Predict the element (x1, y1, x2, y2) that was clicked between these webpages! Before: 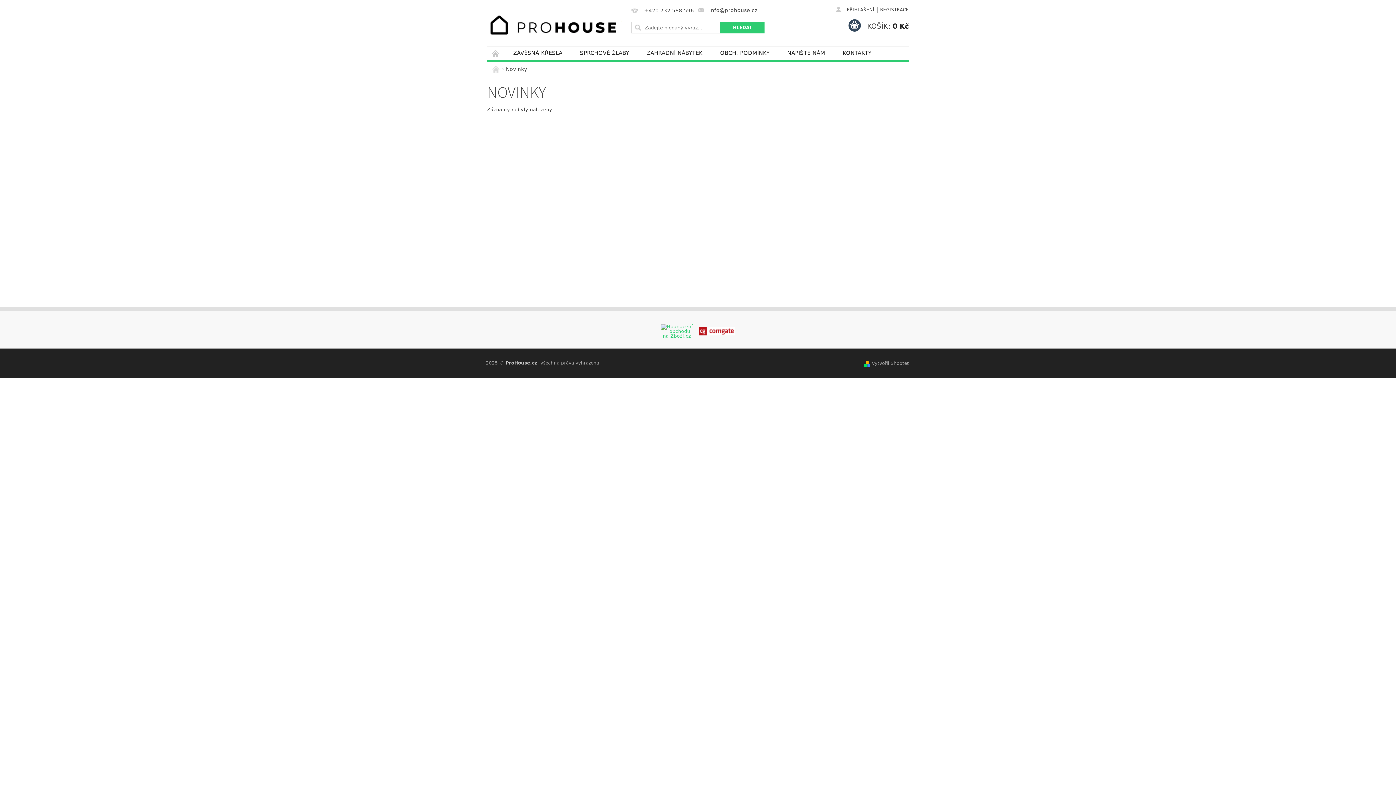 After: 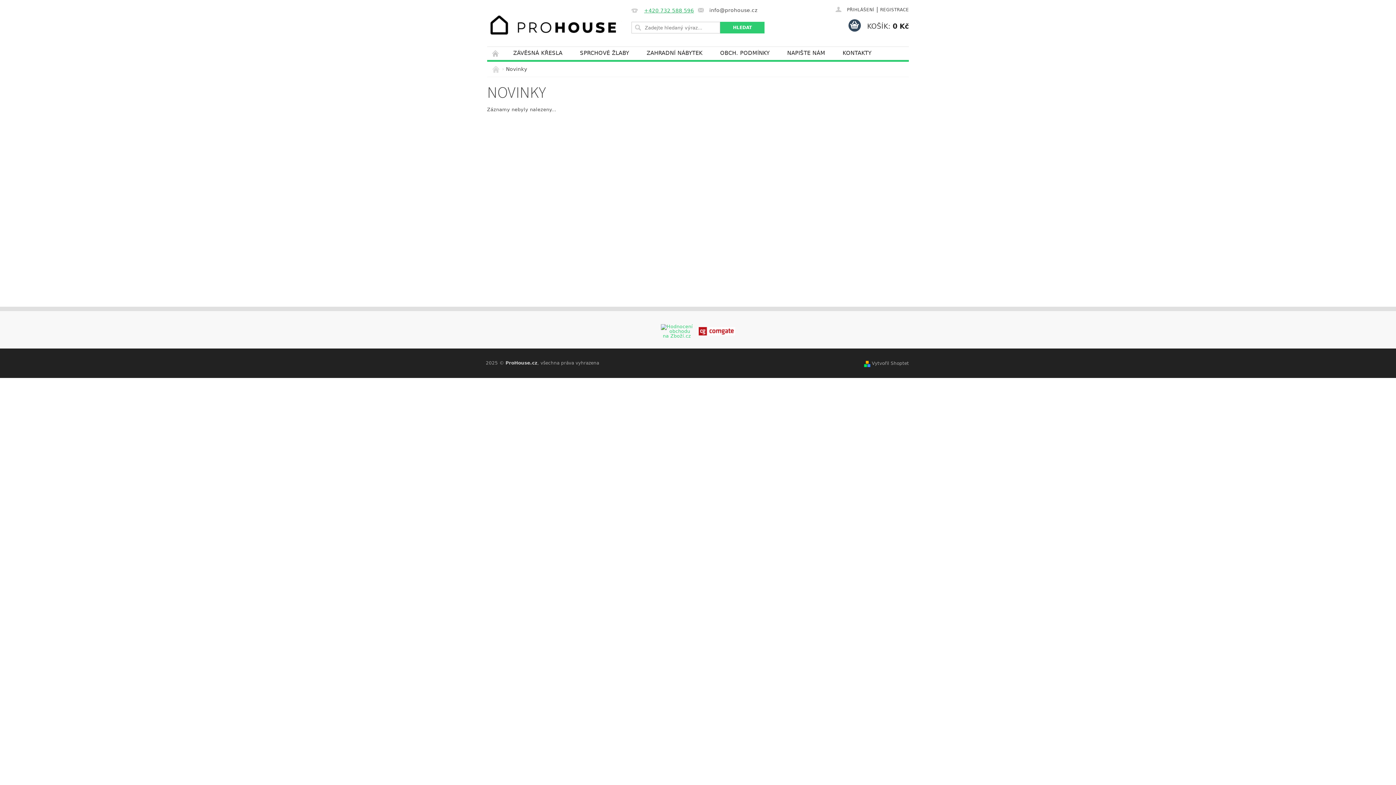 Action: label: +420 732 588 596 bbox: (631, 7, 694, 14)